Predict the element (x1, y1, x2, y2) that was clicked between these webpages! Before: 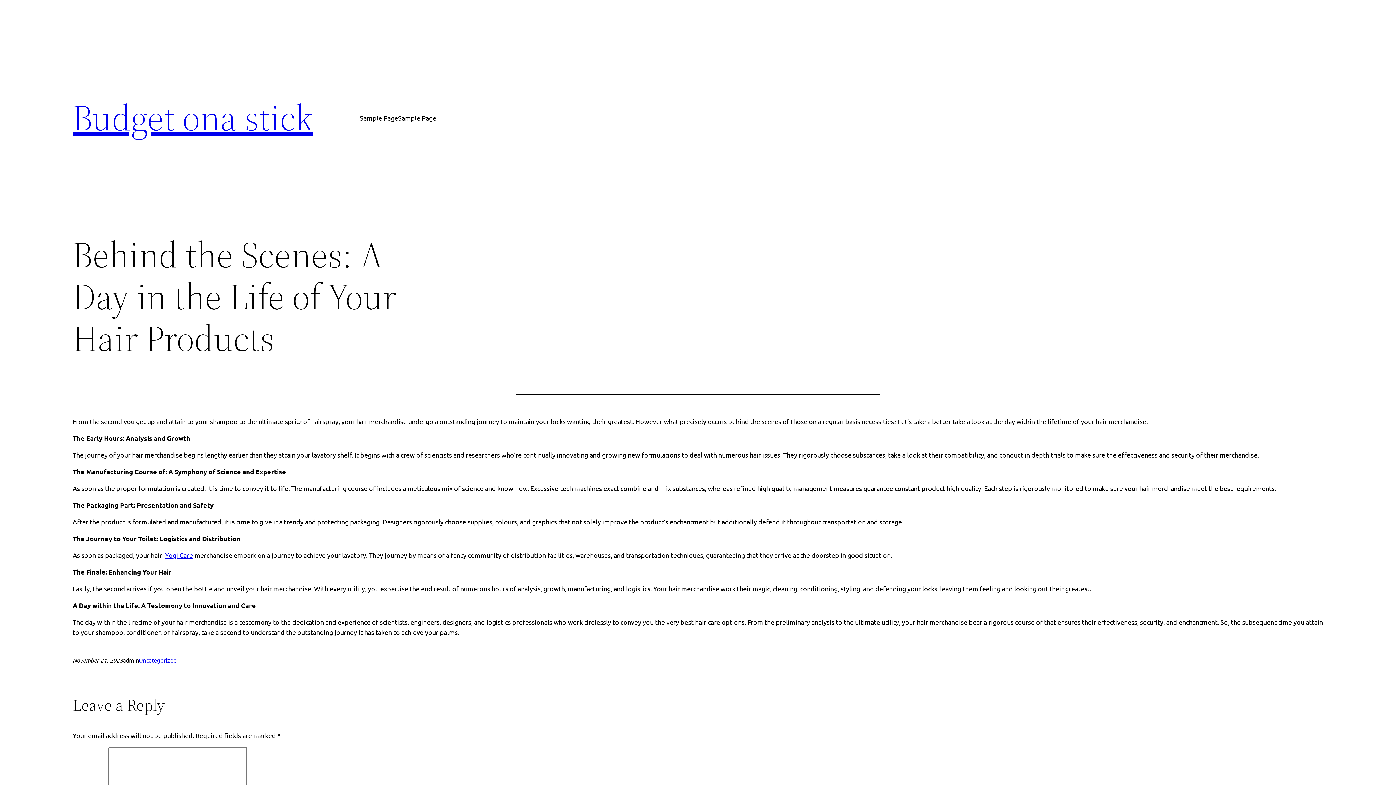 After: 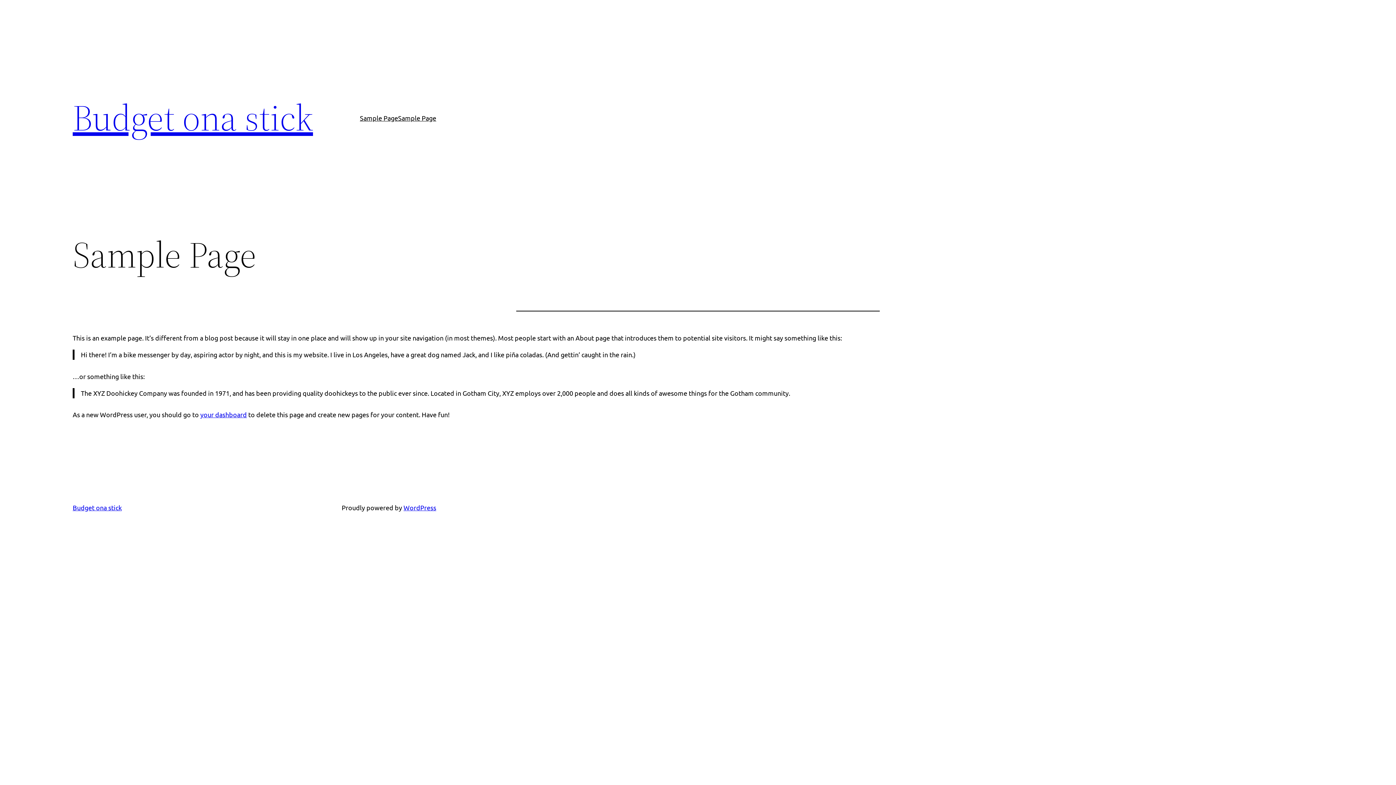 Action: bbox: (398, 112, 436, 123) label: Sample Page